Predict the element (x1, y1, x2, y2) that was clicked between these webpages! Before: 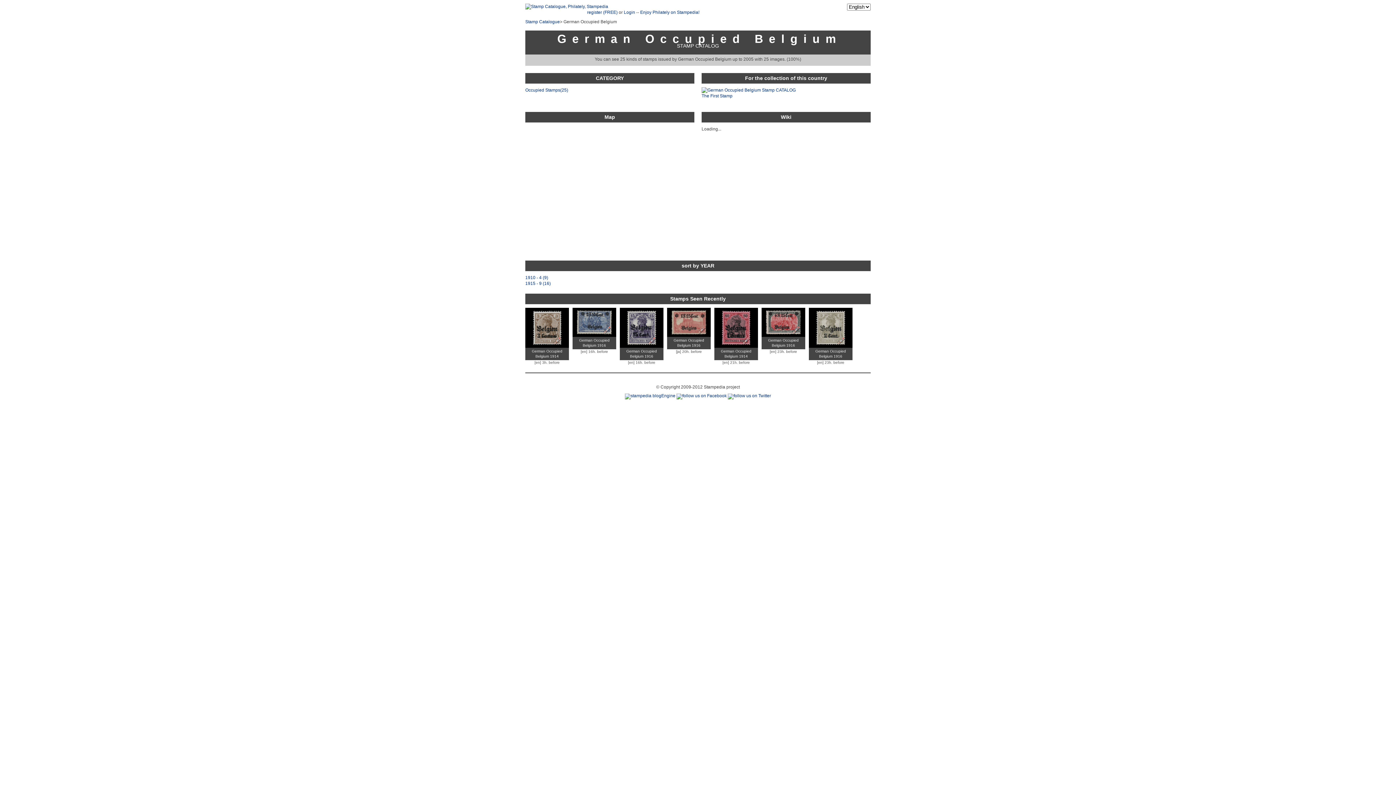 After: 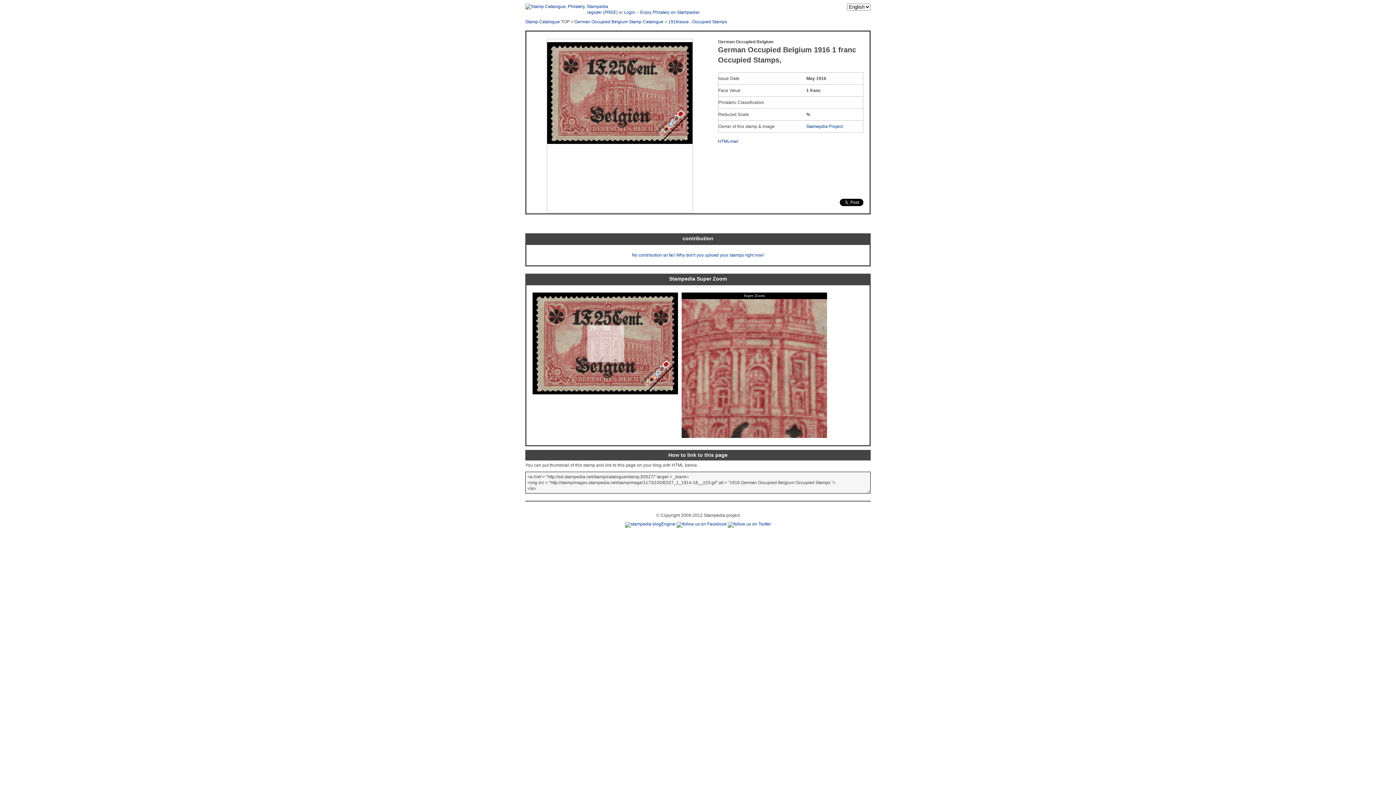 Action: bbox: (670, 330, 707, 335)